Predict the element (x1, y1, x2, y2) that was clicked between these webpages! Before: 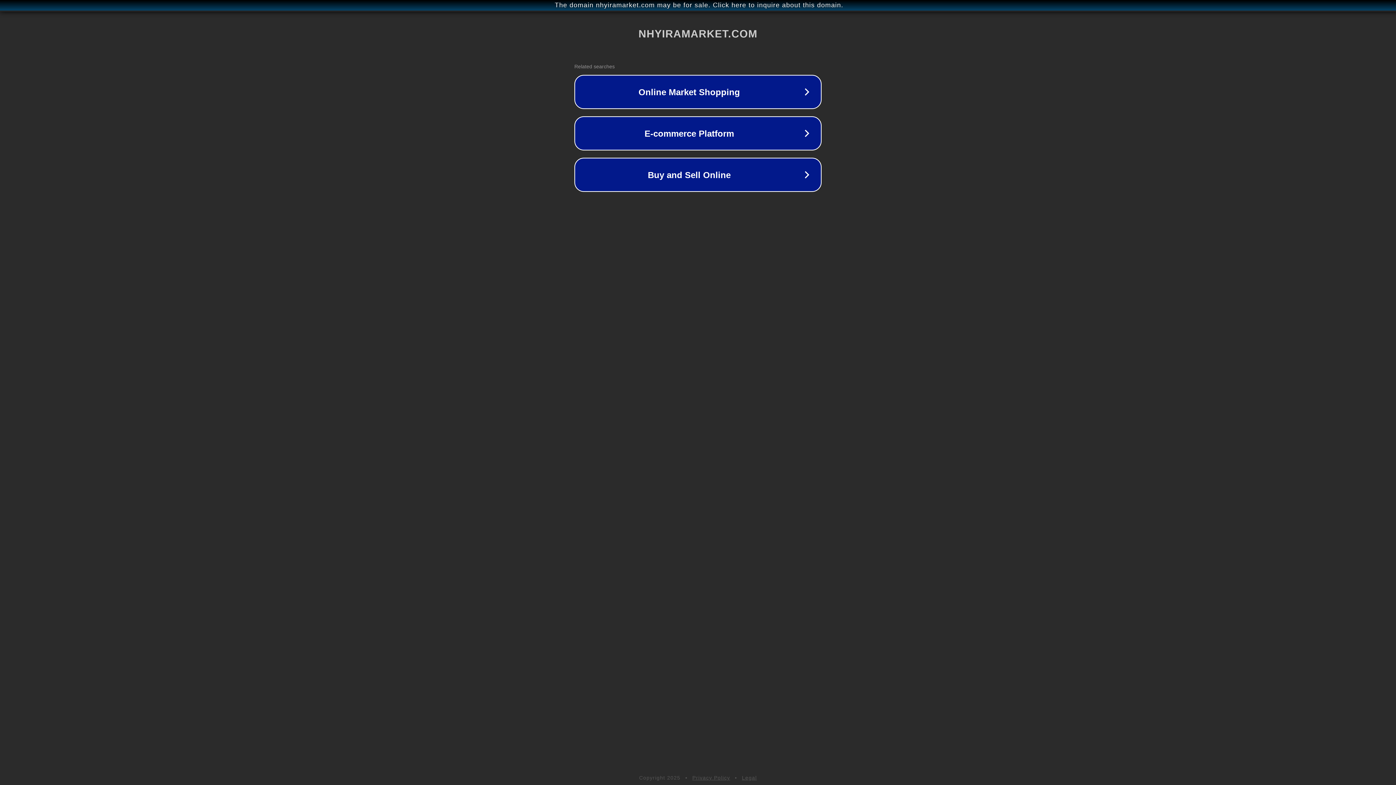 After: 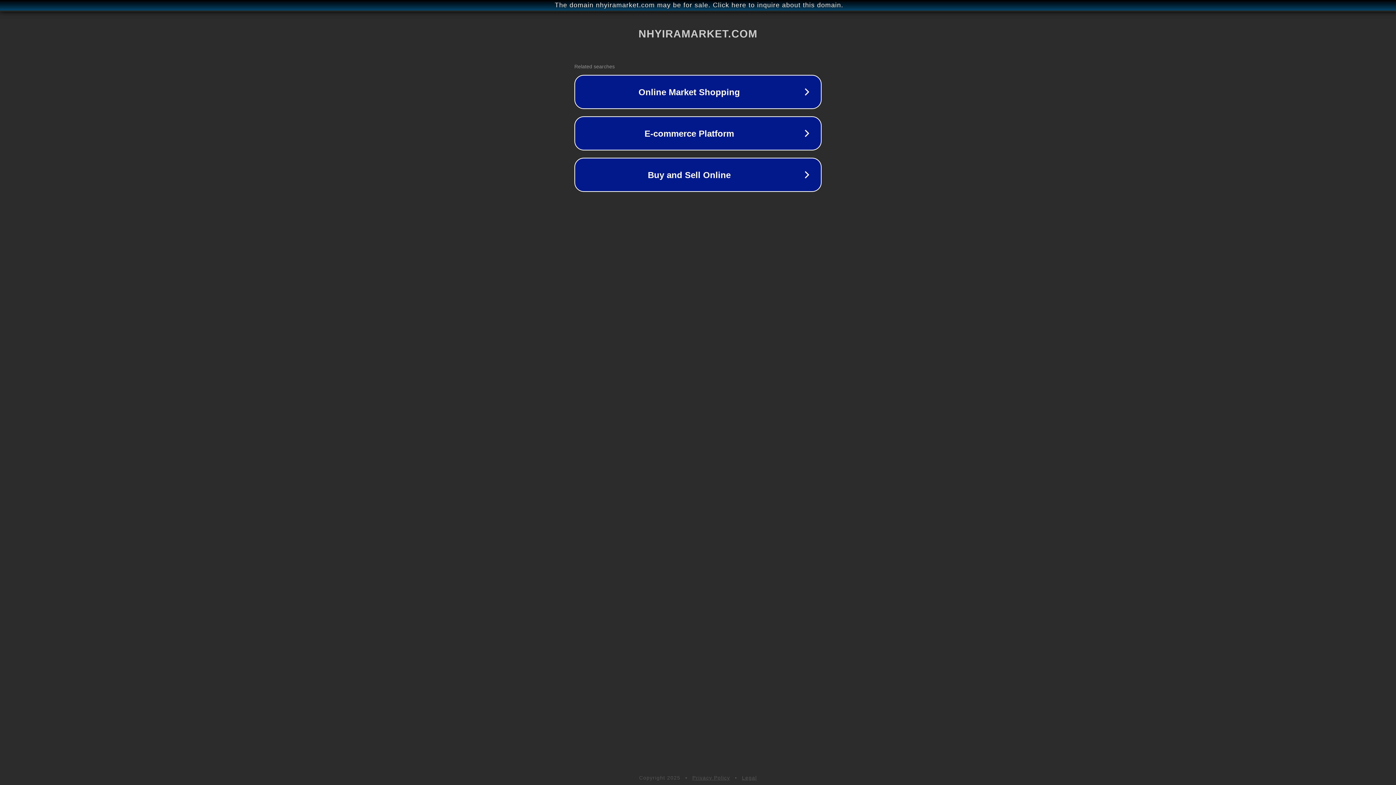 Action: label: Legal bbox: (742, 775, 757, 781)